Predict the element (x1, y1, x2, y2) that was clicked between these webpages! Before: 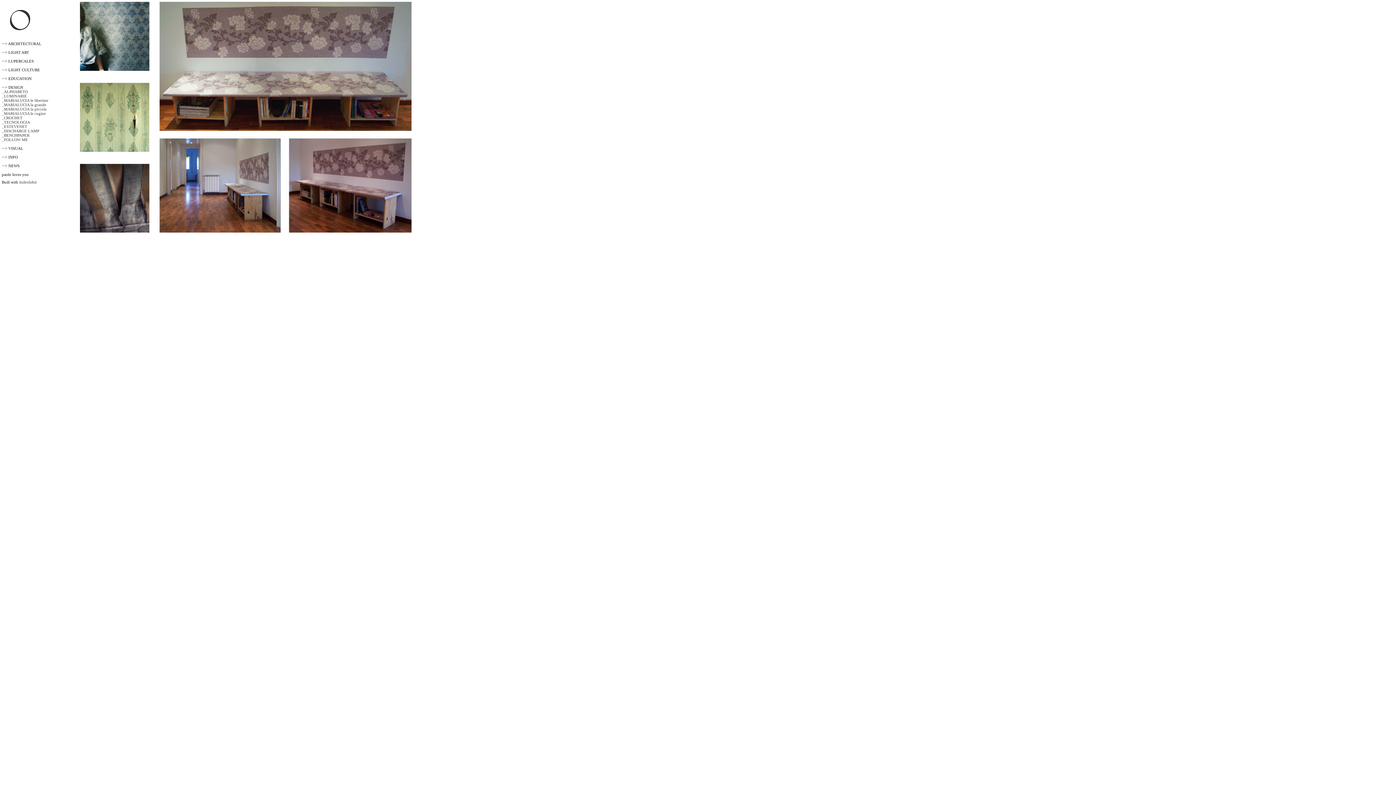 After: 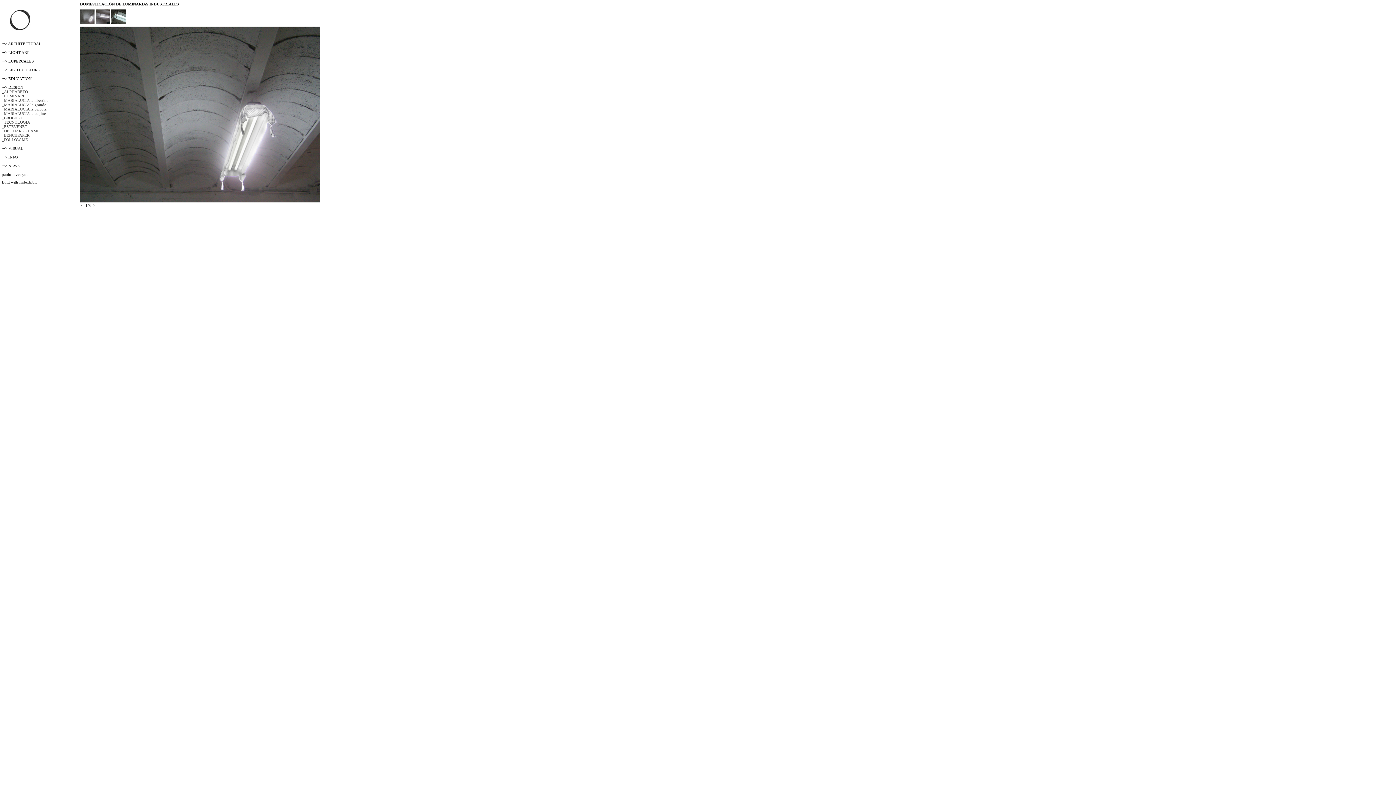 Action: bbox: (1, 115, 22, 120) label: _CROCHET